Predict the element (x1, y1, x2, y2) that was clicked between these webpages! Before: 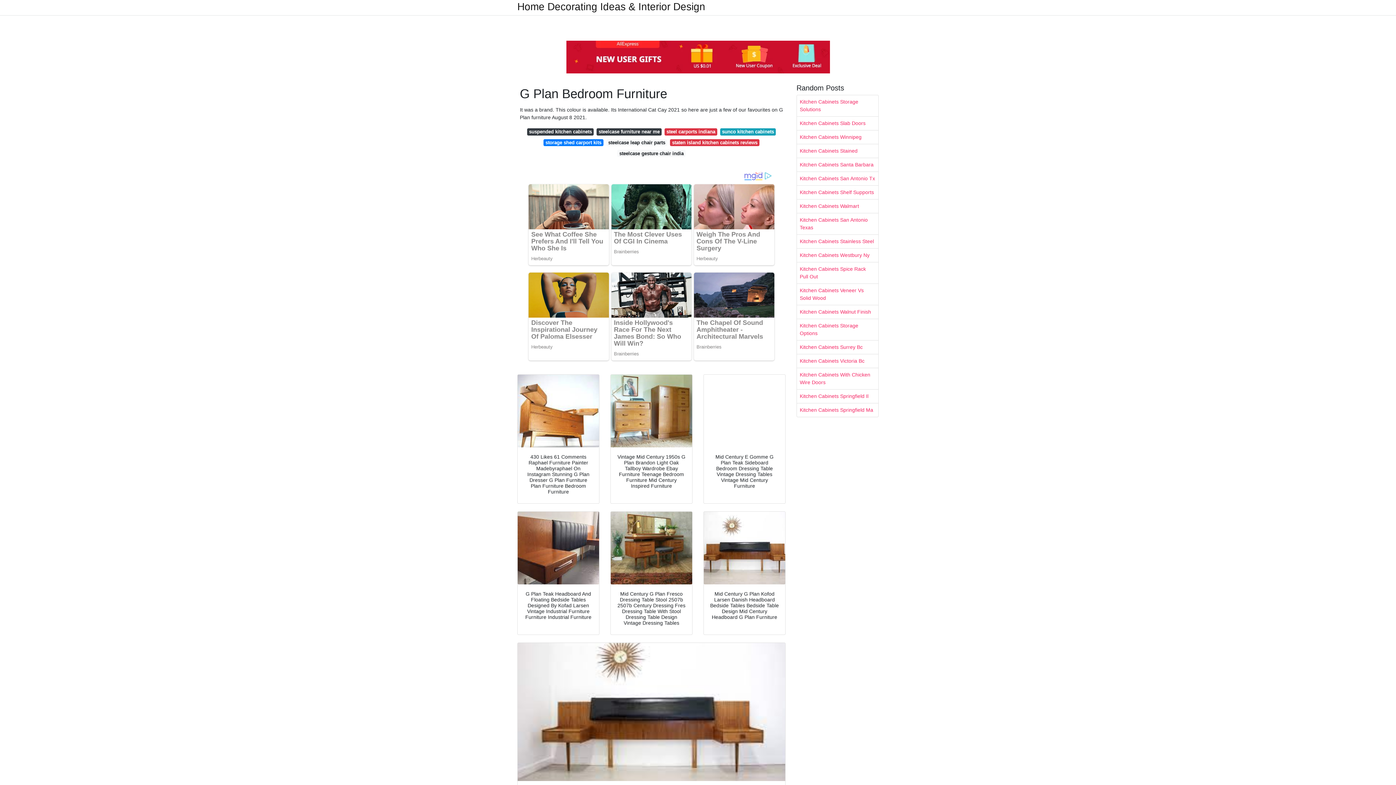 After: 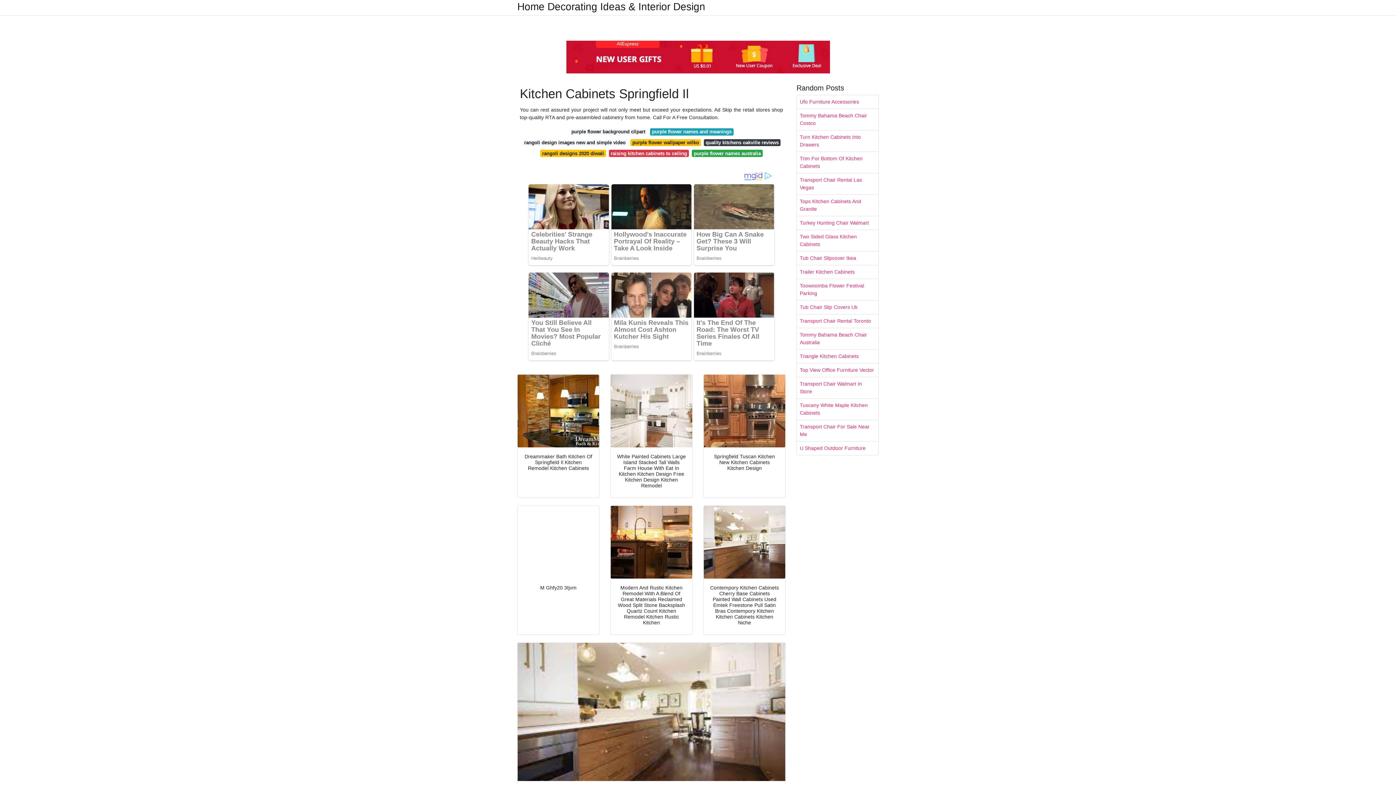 Action: label: Kitchen Cabinets Springfield Il bbox: (797, 389, 878, 403)